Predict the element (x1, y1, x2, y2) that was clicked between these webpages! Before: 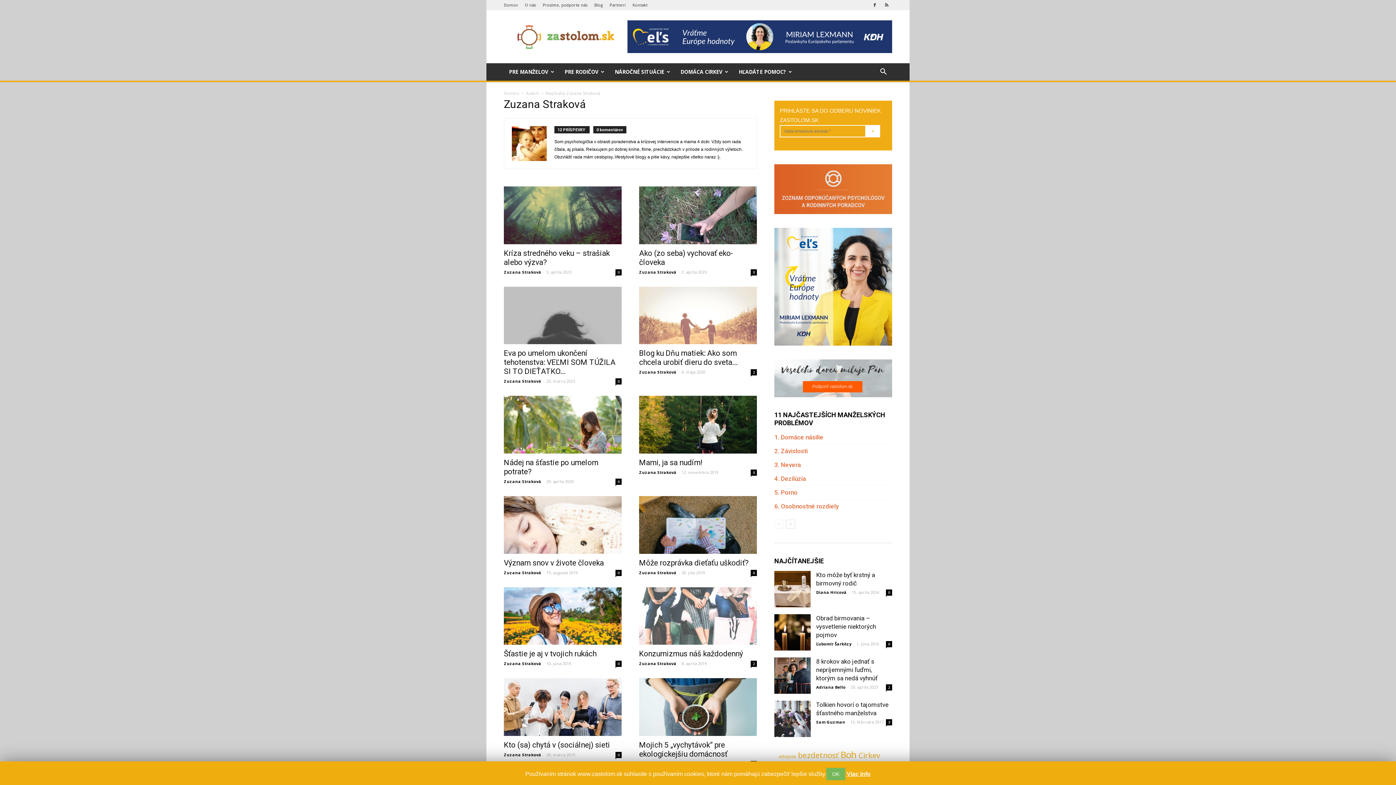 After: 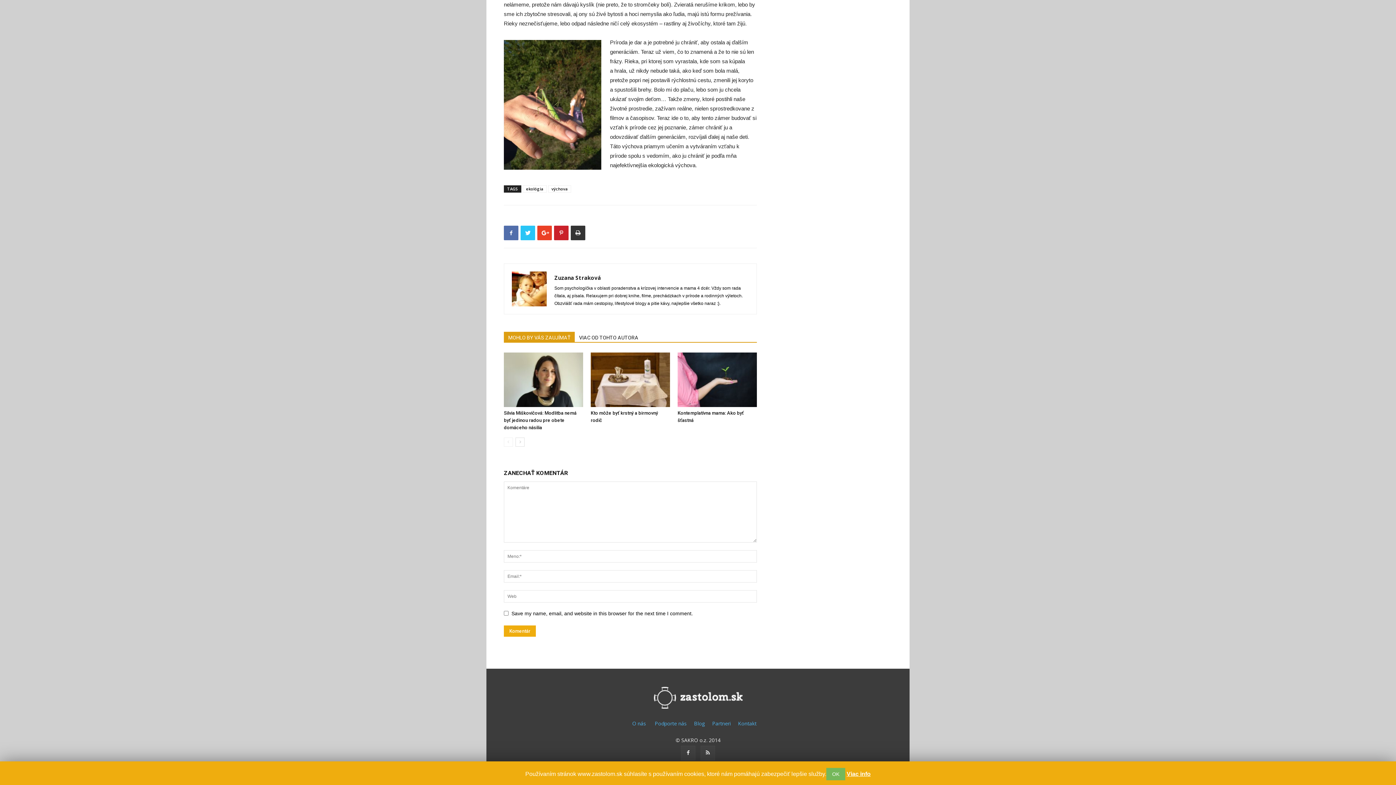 Action: bbox: (750, 269, 757, 275) label: 0